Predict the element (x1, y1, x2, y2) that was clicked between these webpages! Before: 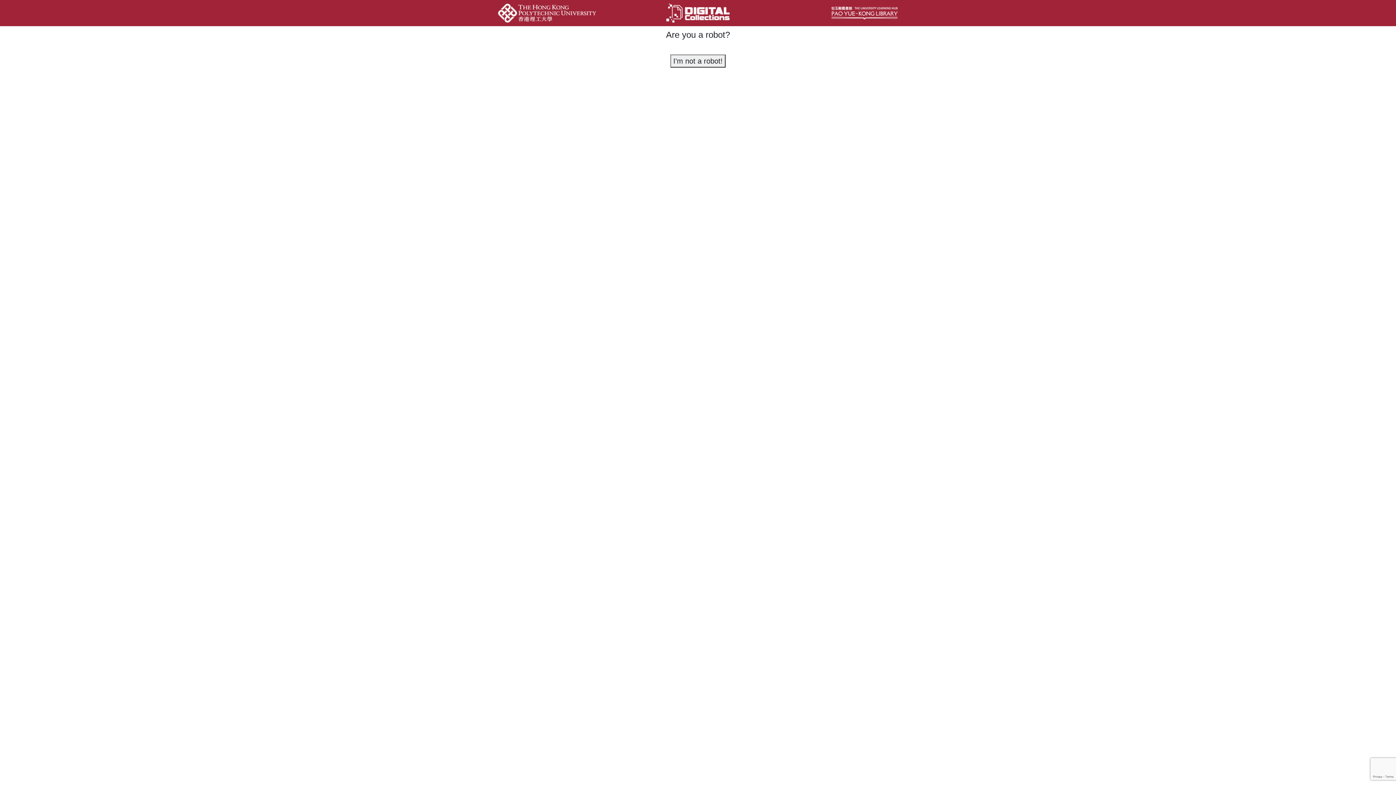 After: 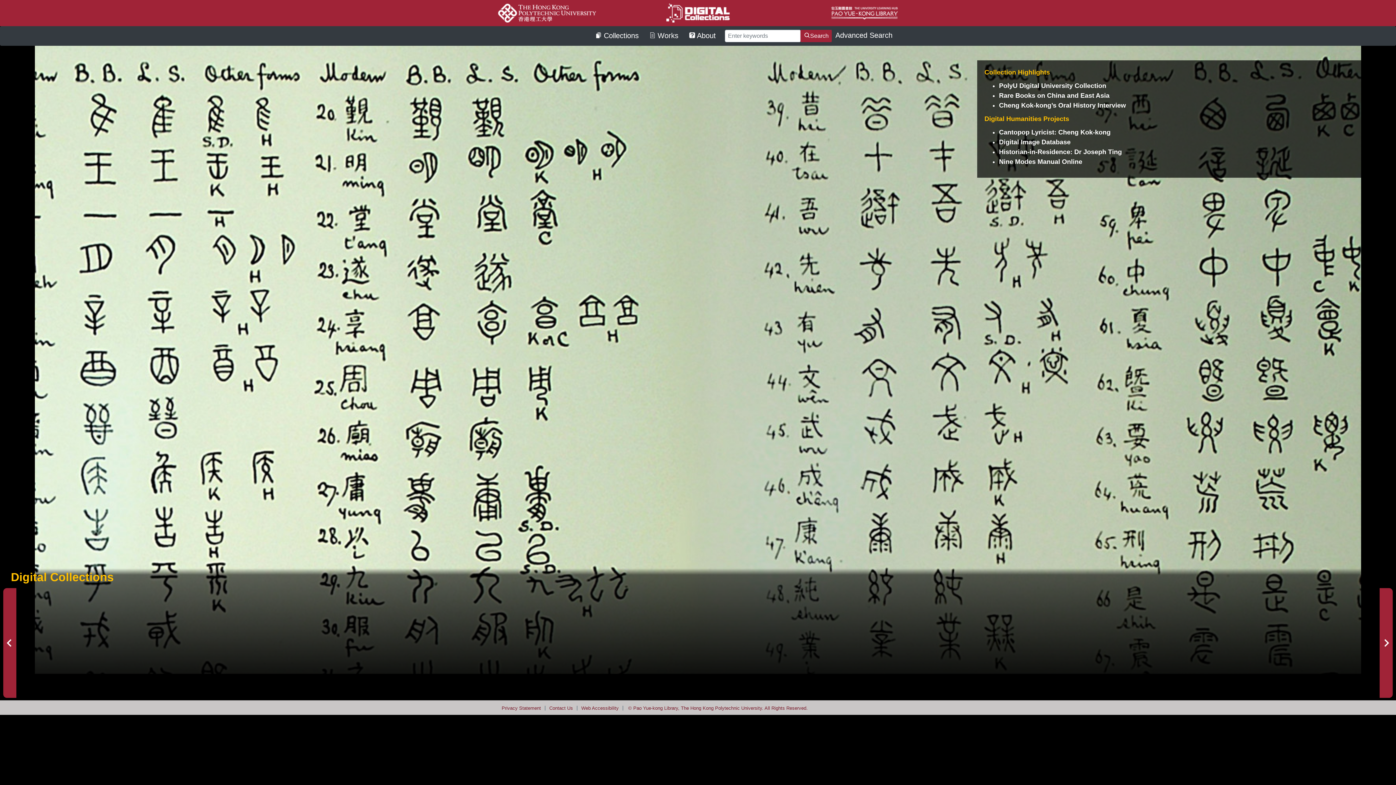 Action: bbox: (664, 10, 731, 14)